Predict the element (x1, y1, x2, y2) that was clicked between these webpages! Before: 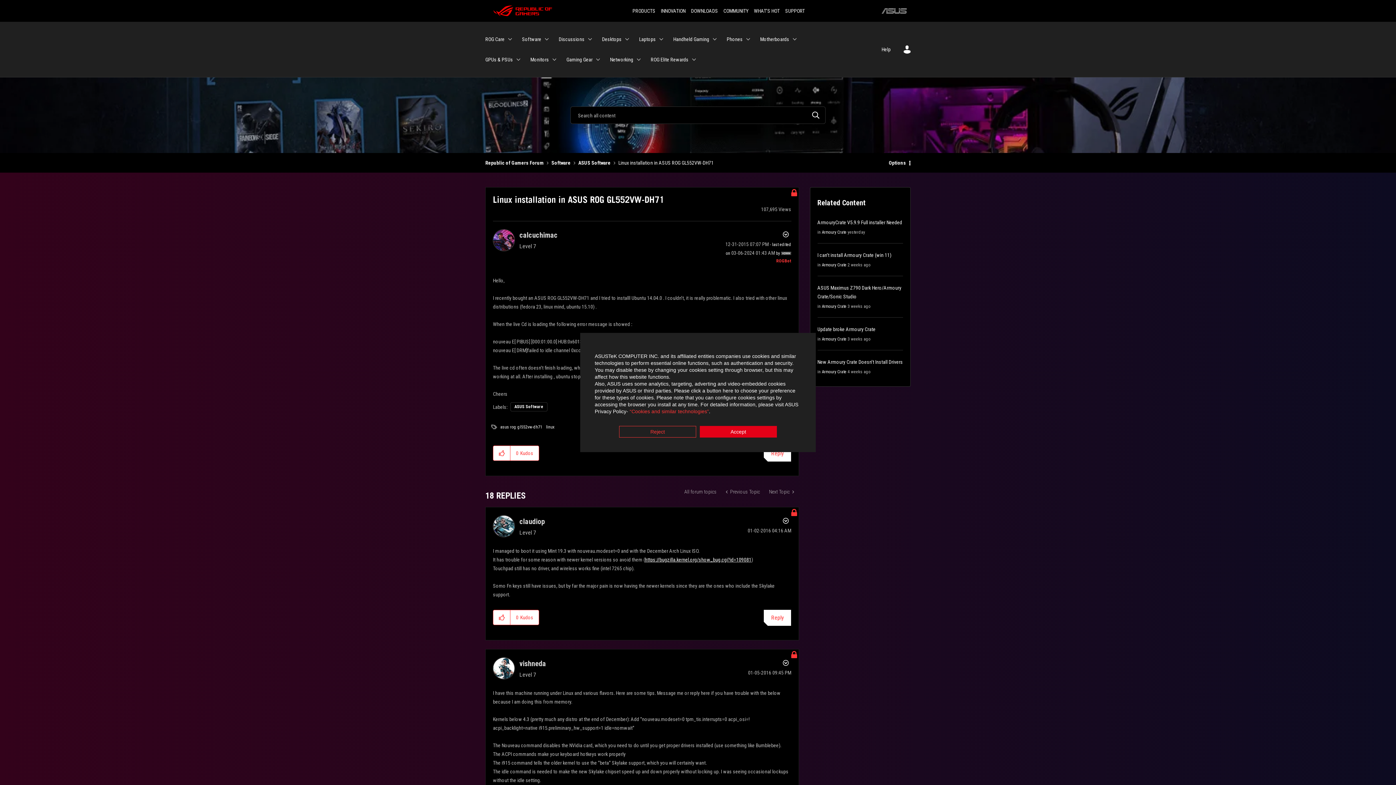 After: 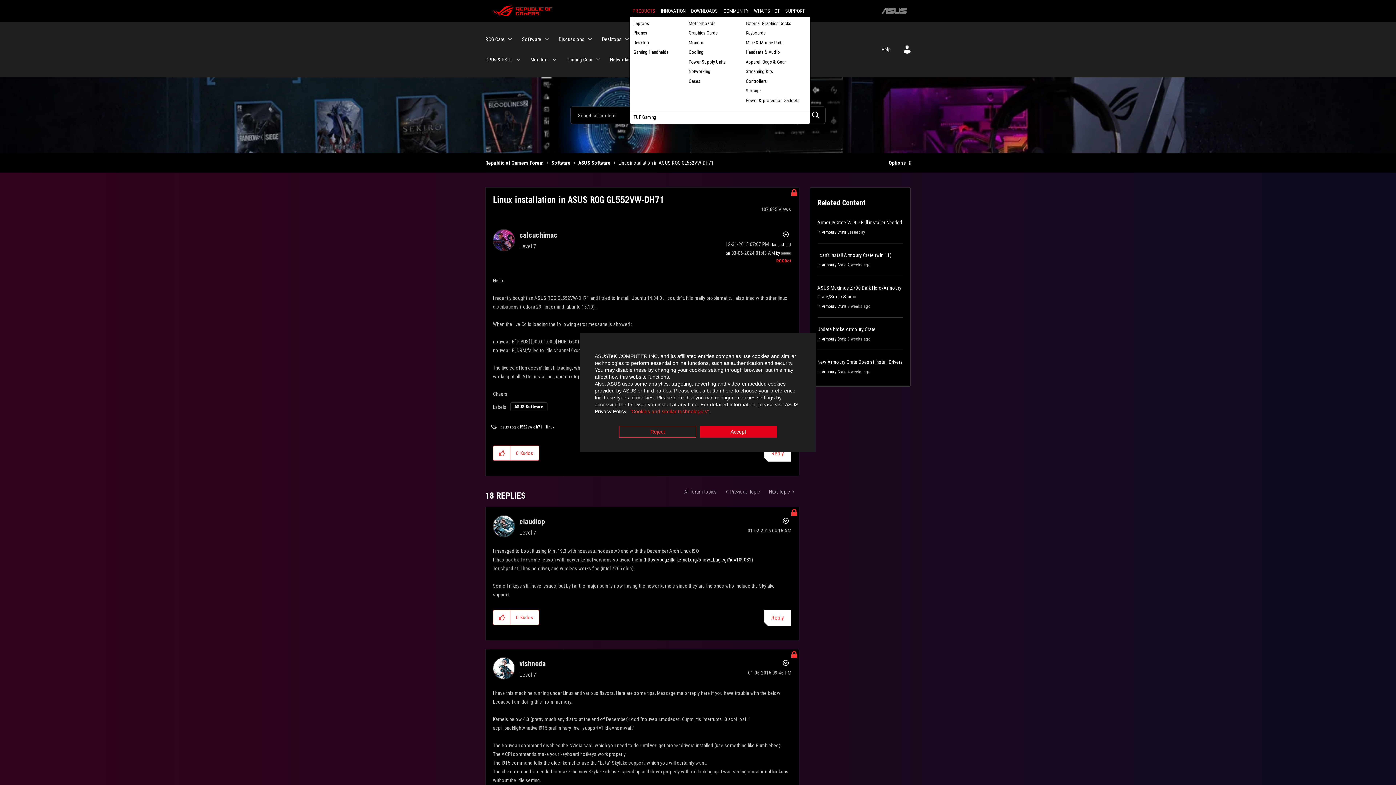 Action: label: PRODUCTS bbox: (629, 3, 658, 18)